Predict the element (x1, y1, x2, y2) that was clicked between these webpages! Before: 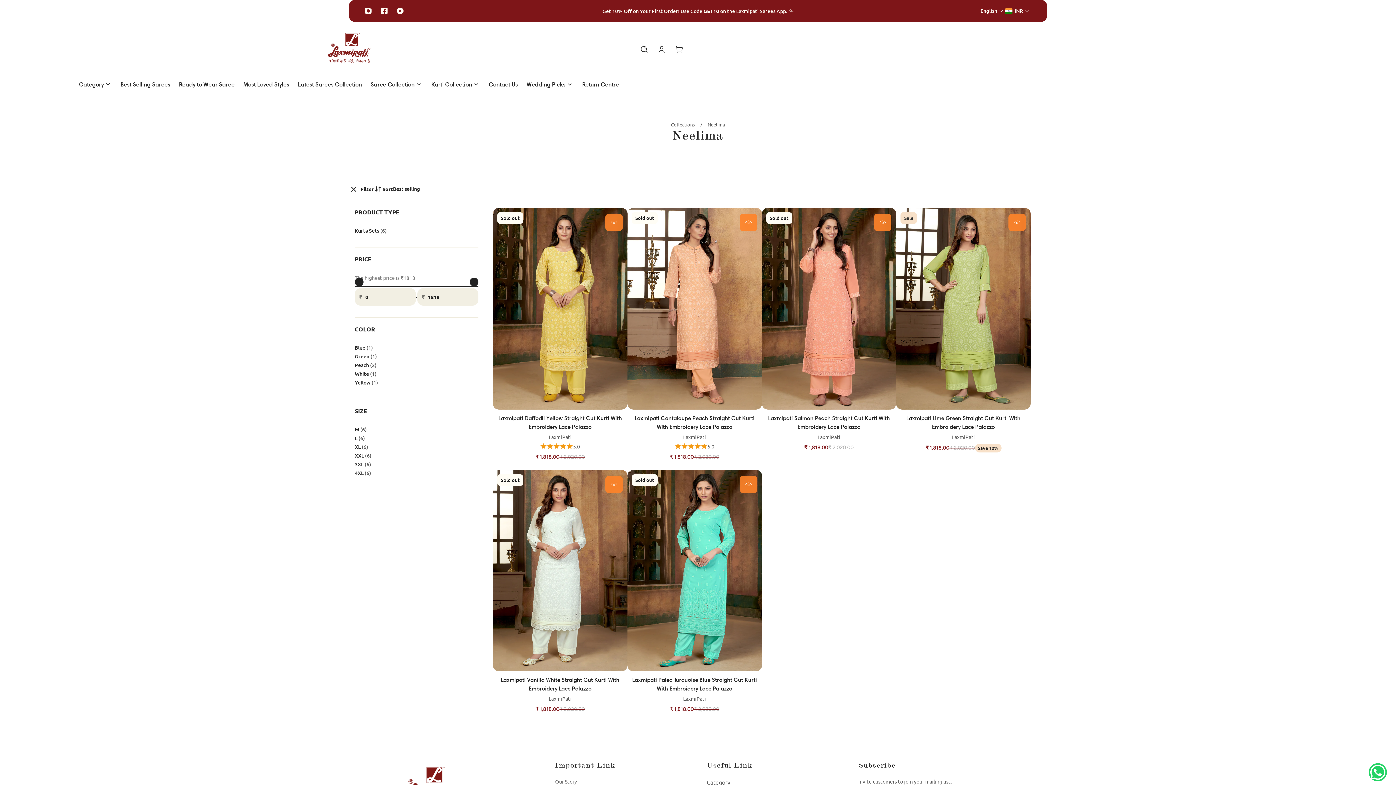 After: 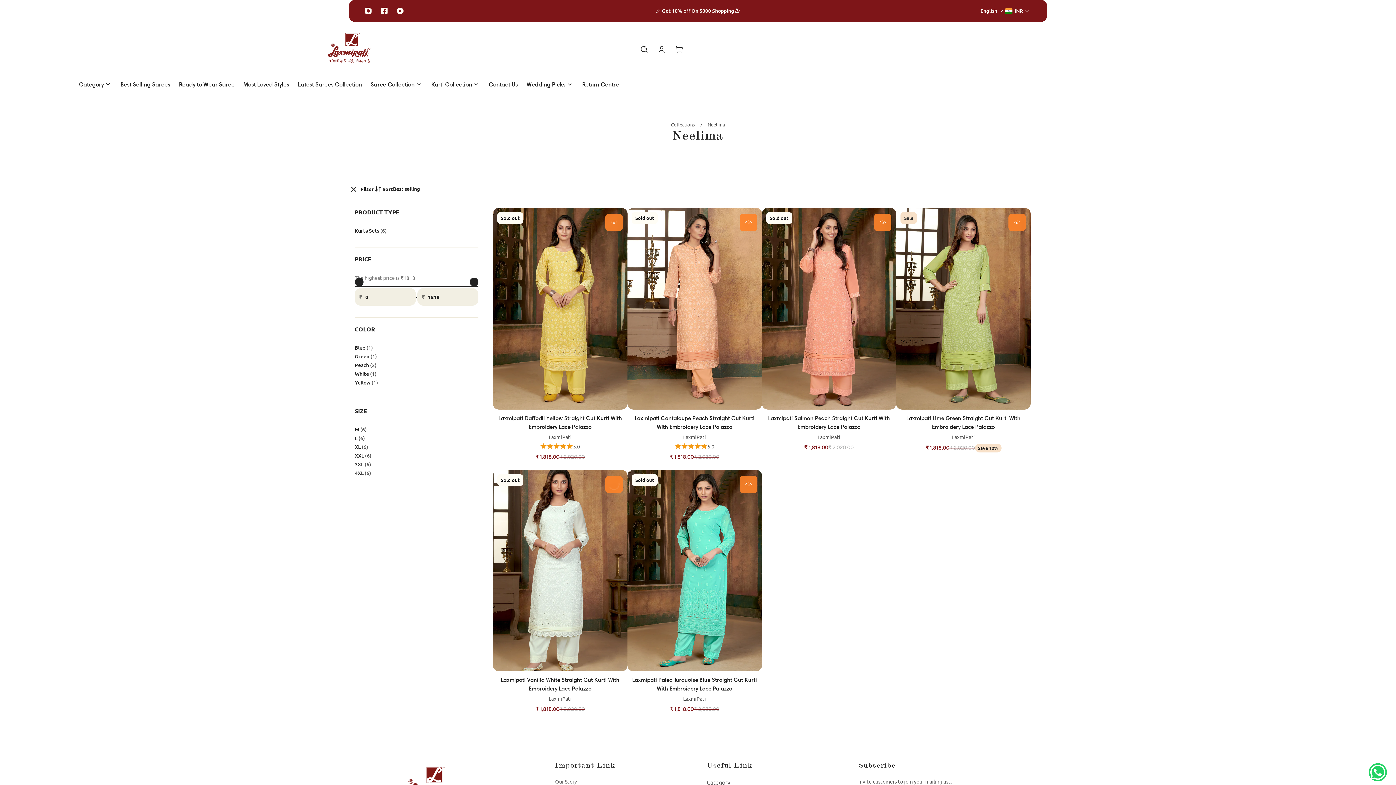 Action: bbox: (605, 475, 622, 493) label: Quick view